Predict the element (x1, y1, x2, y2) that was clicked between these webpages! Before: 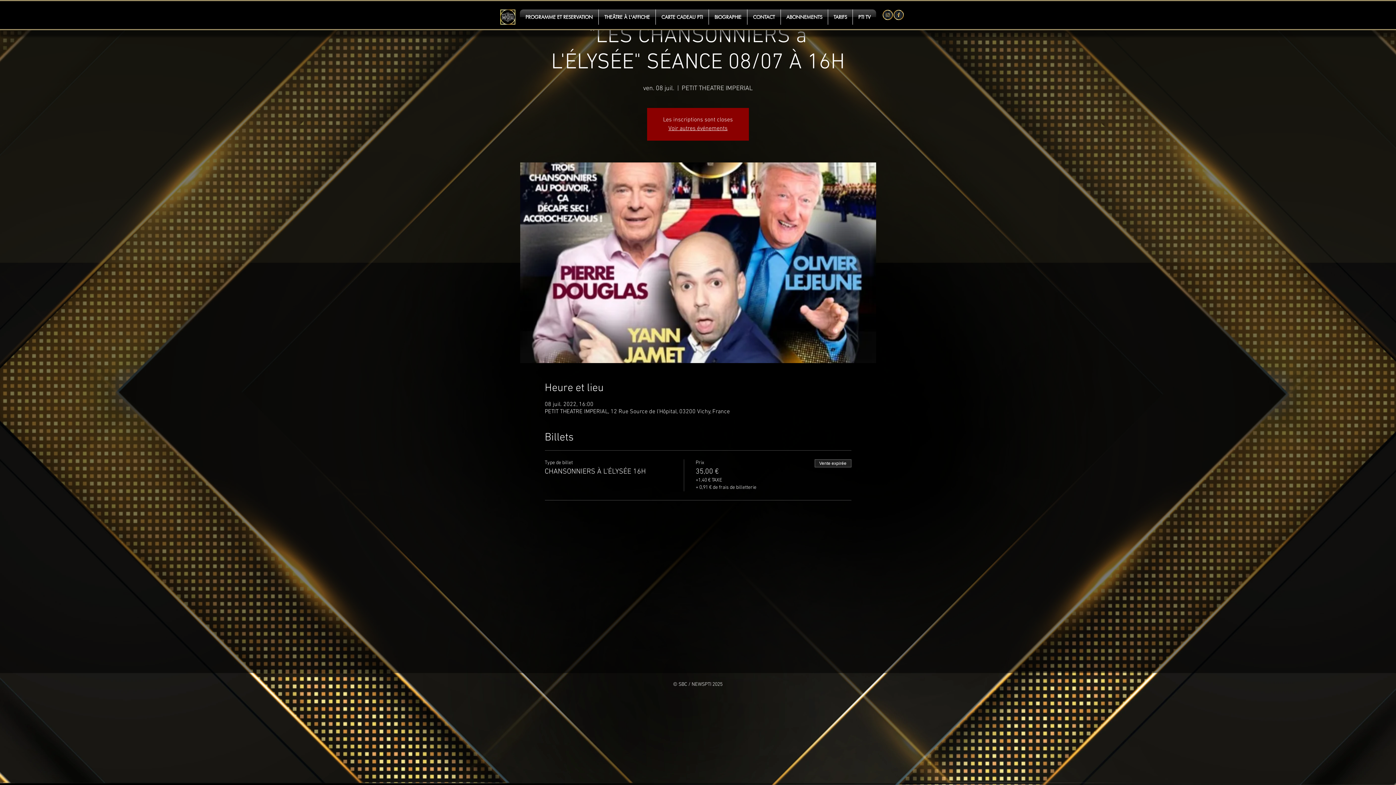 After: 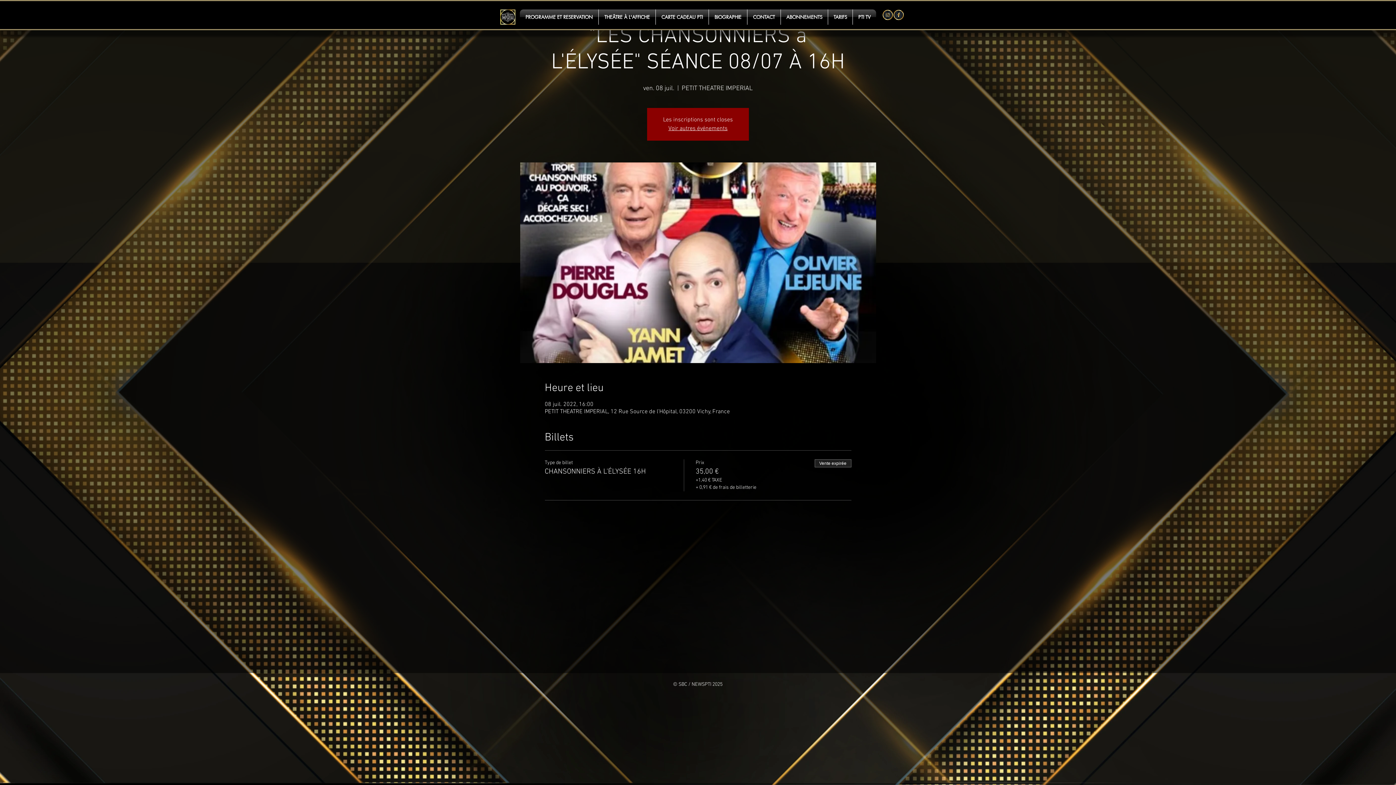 Action: label: 6701345_preview bbox: (882, 9, 893, 20)